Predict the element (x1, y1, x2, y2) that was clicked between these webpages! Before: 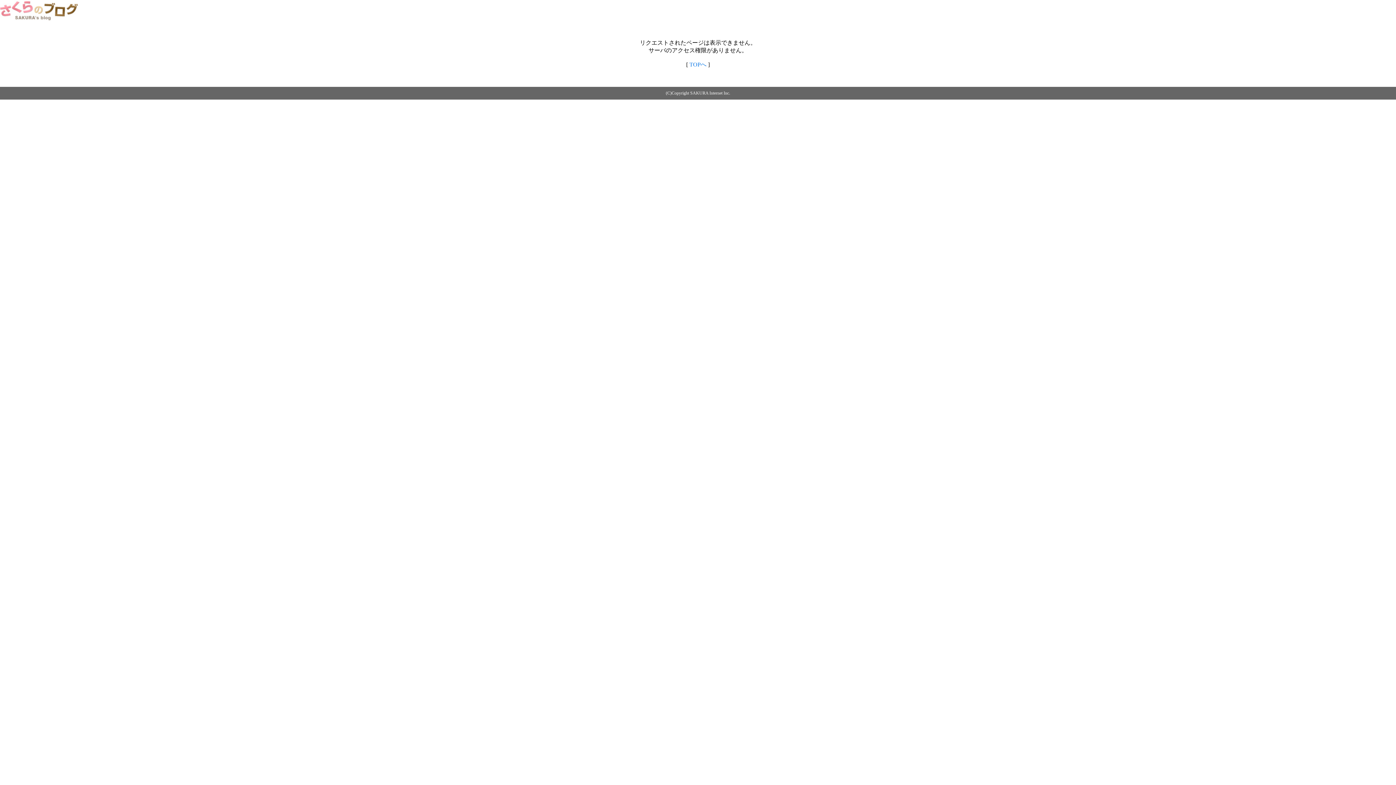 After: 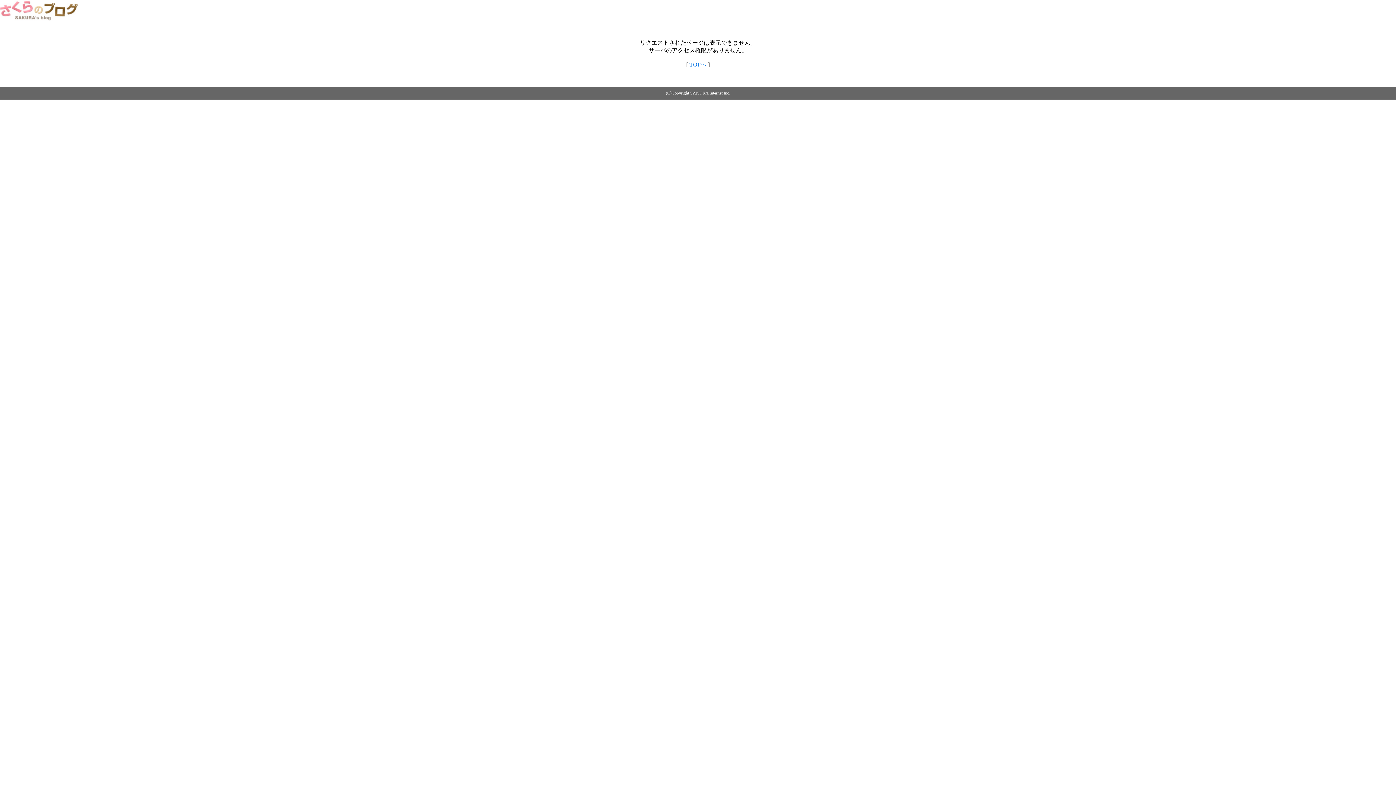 Action: bbox: (0, 14, 79, 20)